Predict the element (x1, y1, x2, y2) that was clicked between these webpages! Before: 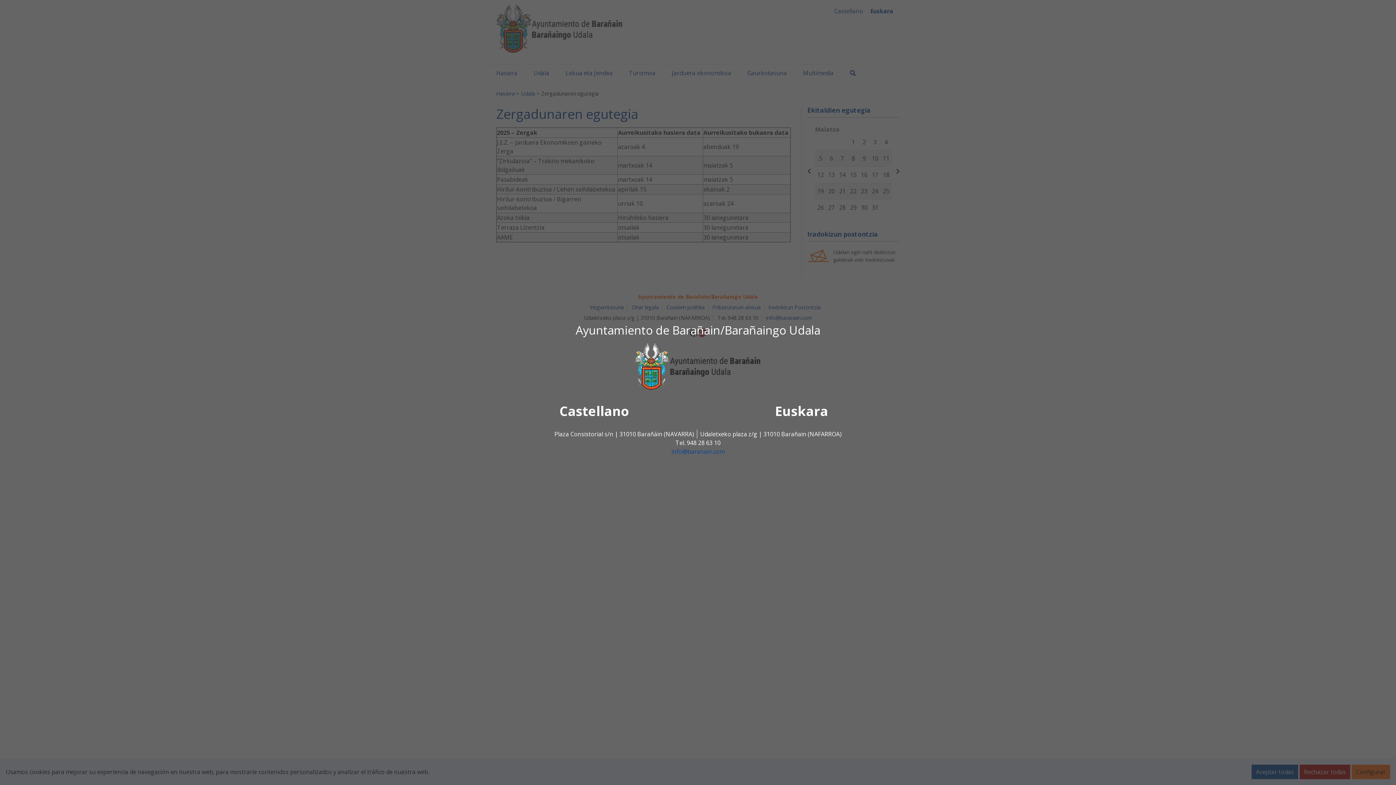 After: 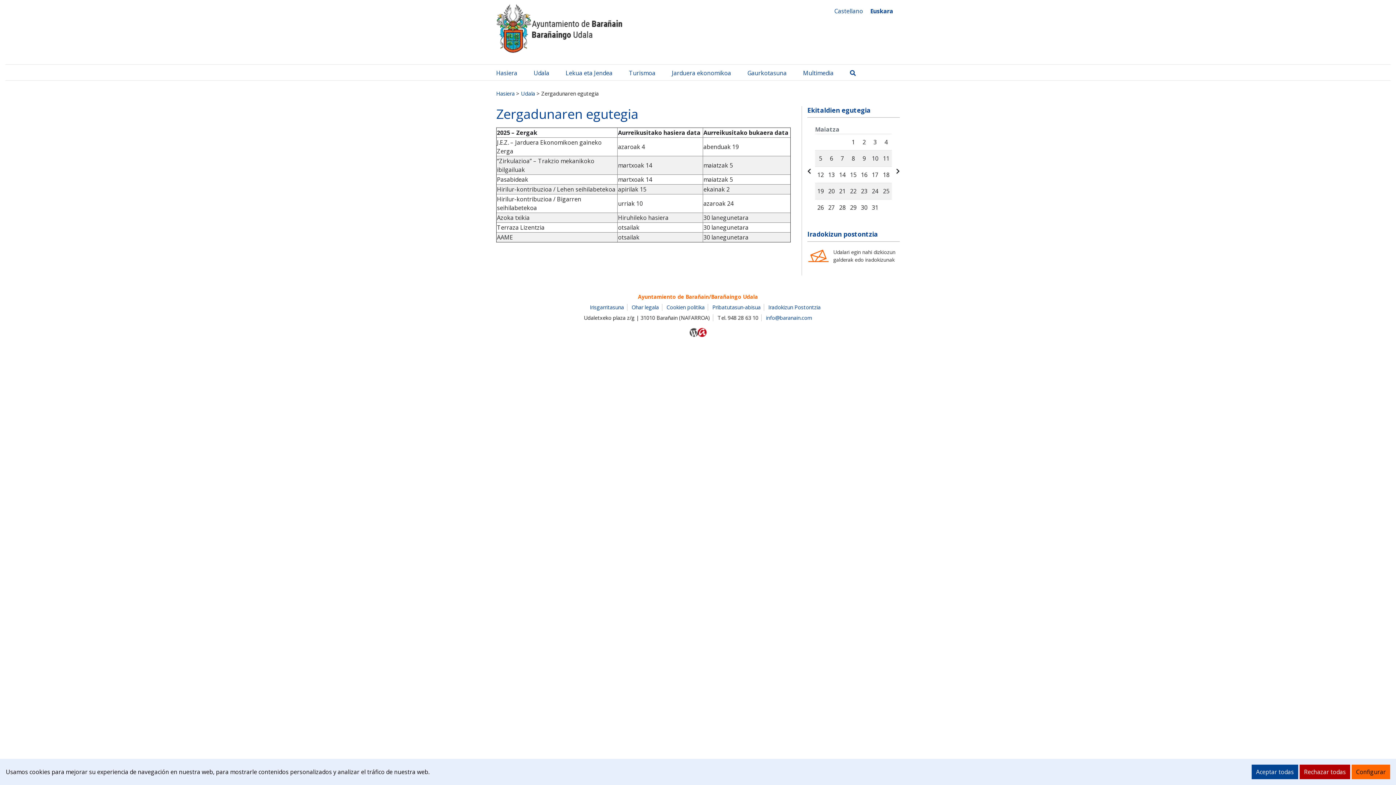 Action: label: Castellano bbox: (559, 402, 629, 420)